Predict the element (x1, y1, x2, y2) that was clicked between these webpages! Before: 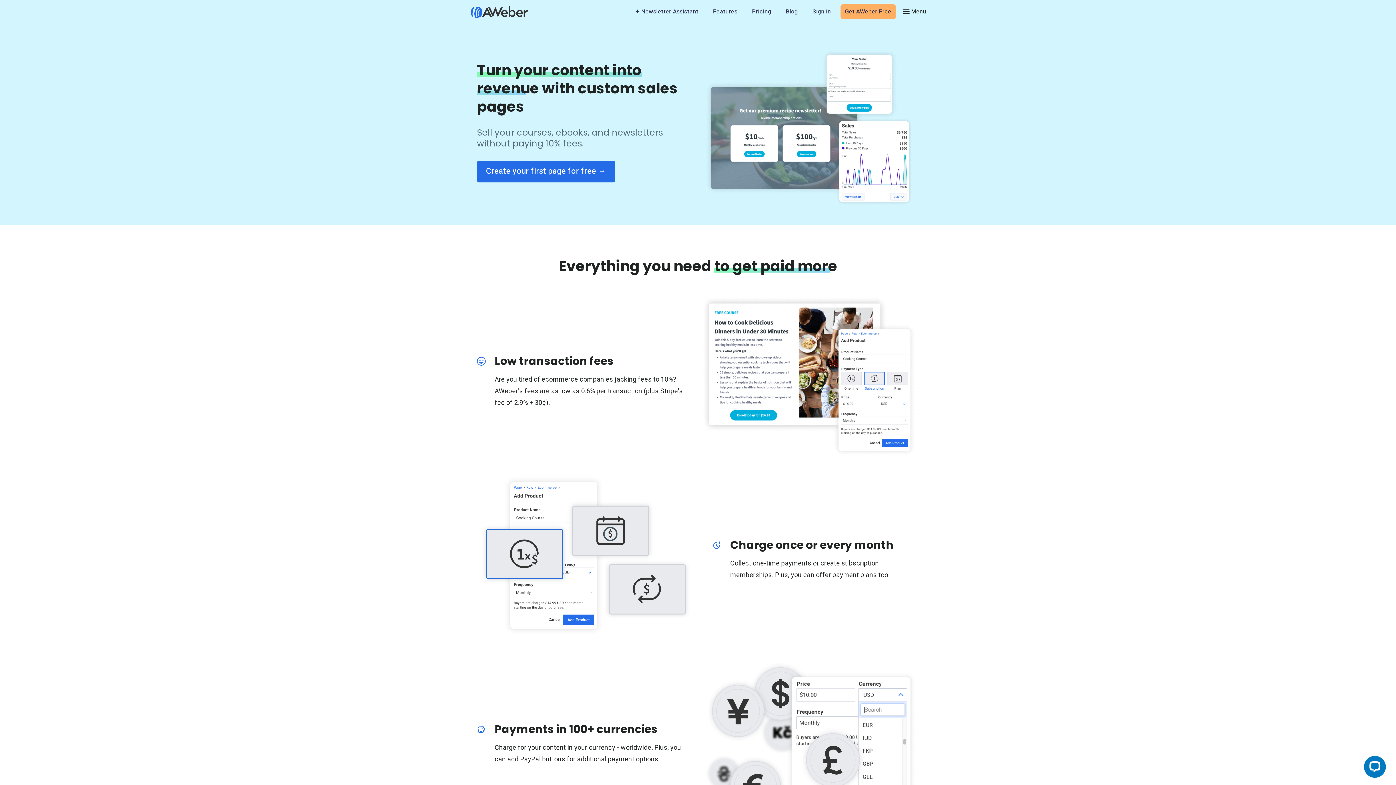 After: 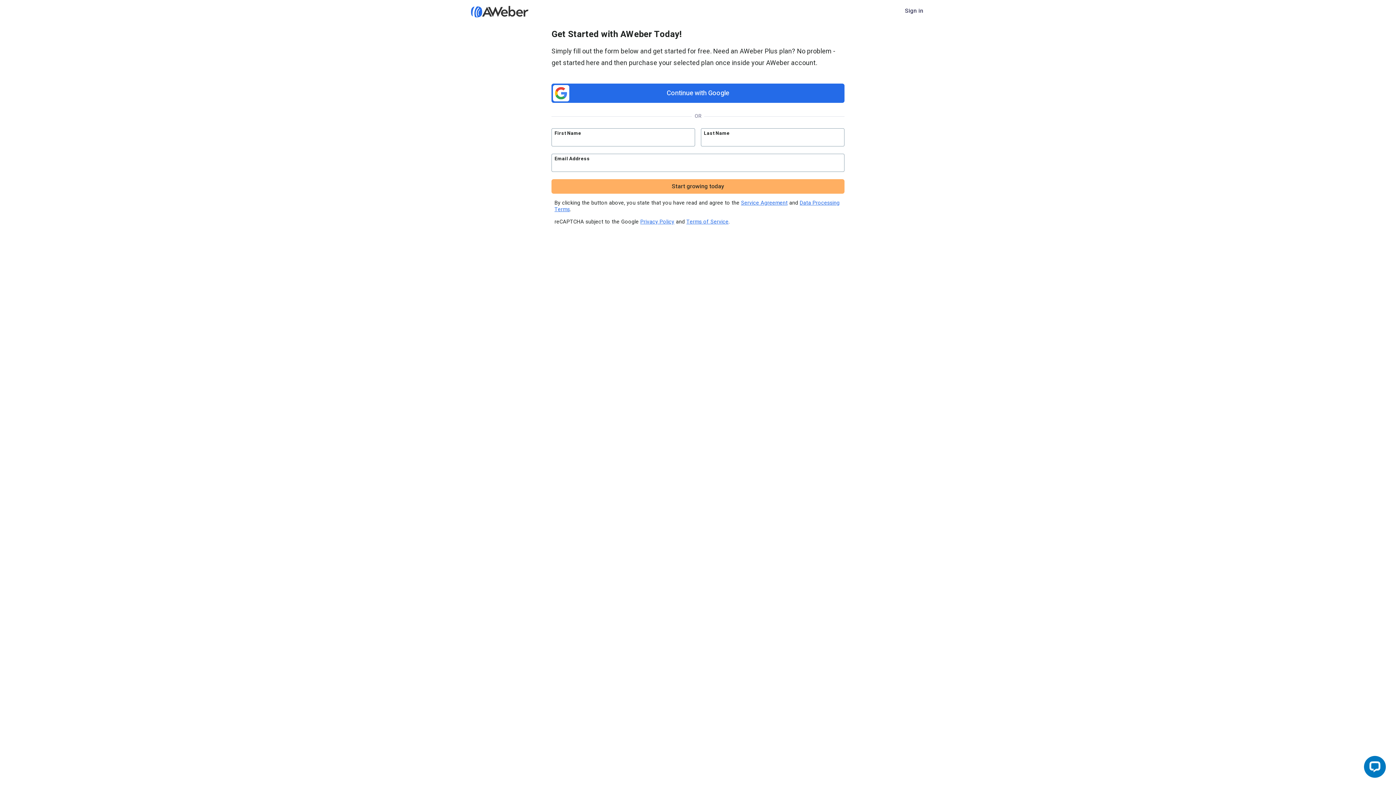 Action: label: Create your first page for free → bbox: (477, 160, 615, 182)